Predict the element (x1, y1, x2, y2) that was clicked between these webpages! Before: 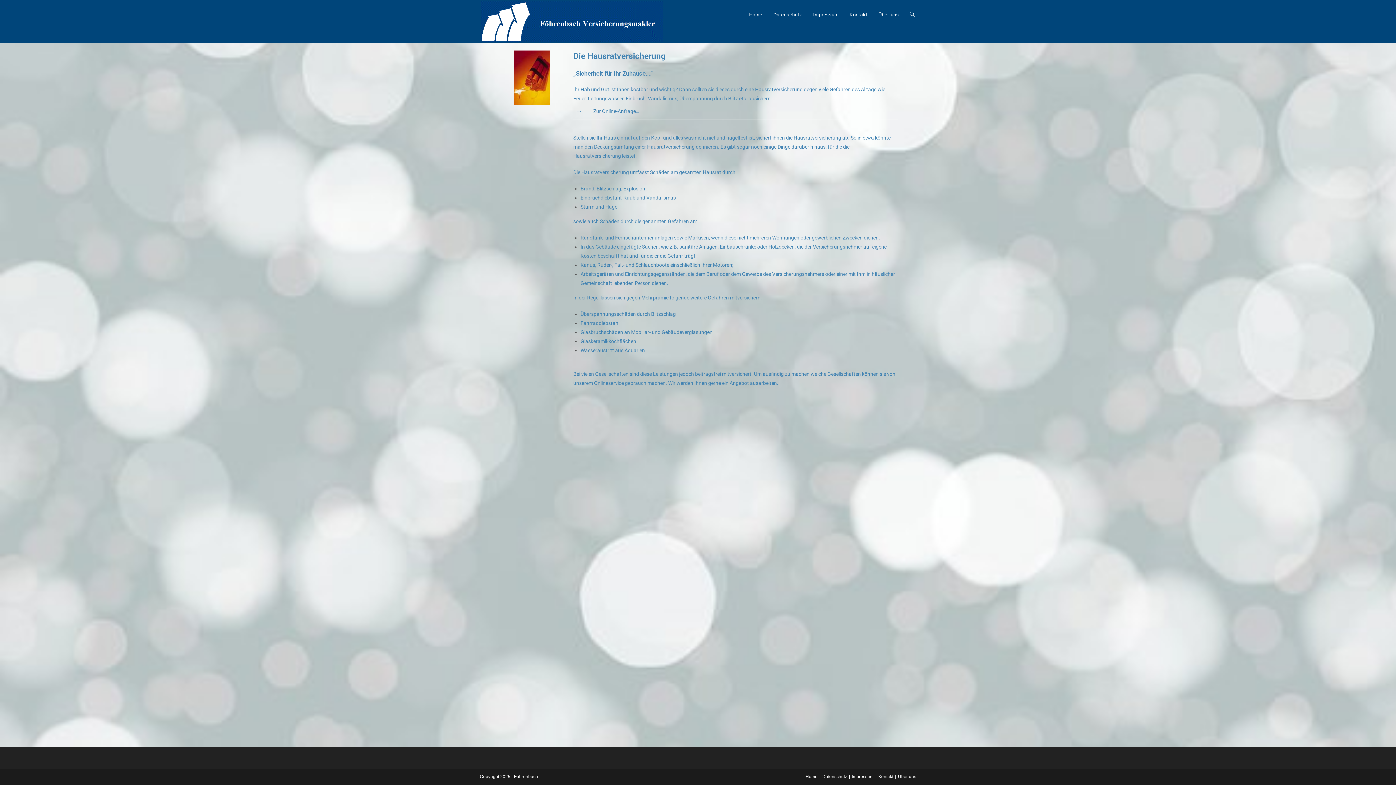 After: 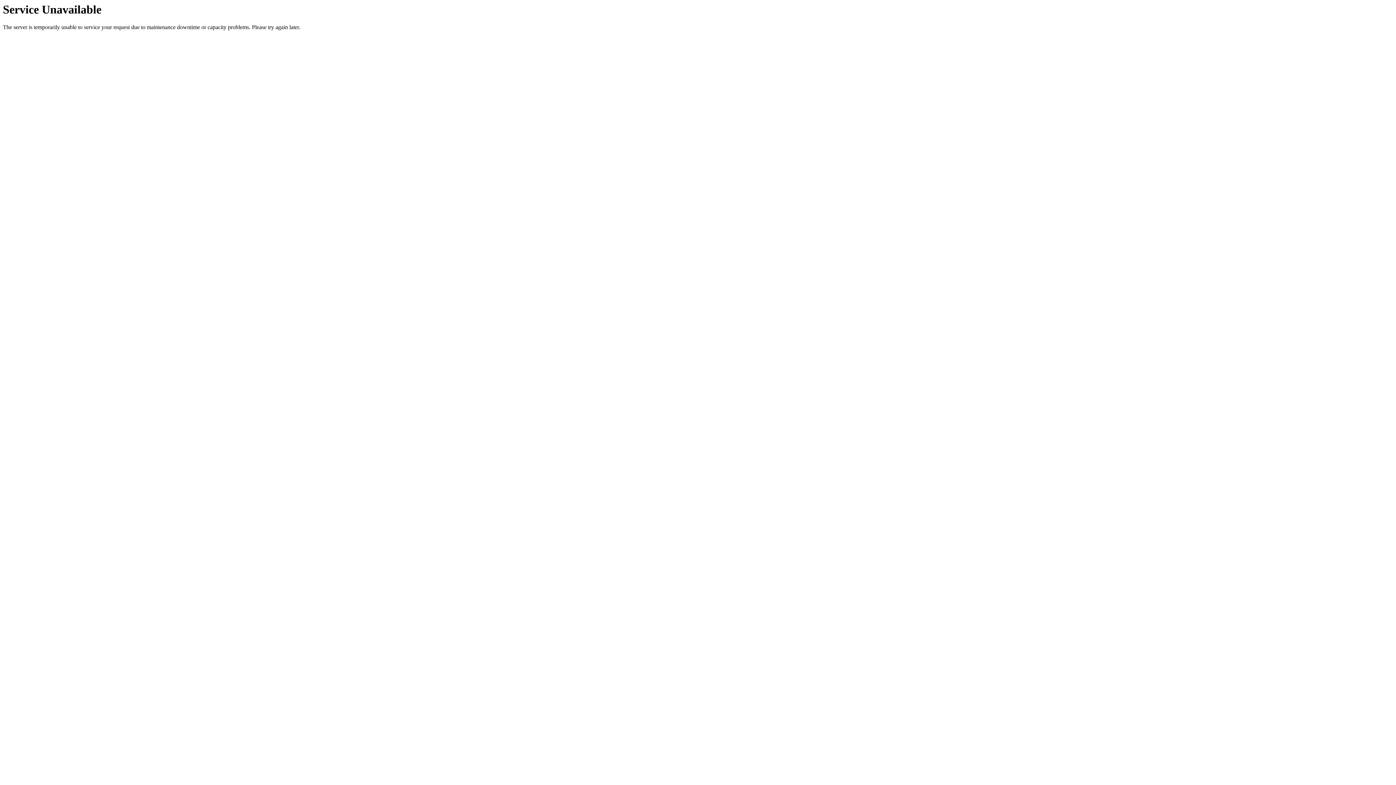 Action: label: Impressum bbox: (852, 774, 873, 779)